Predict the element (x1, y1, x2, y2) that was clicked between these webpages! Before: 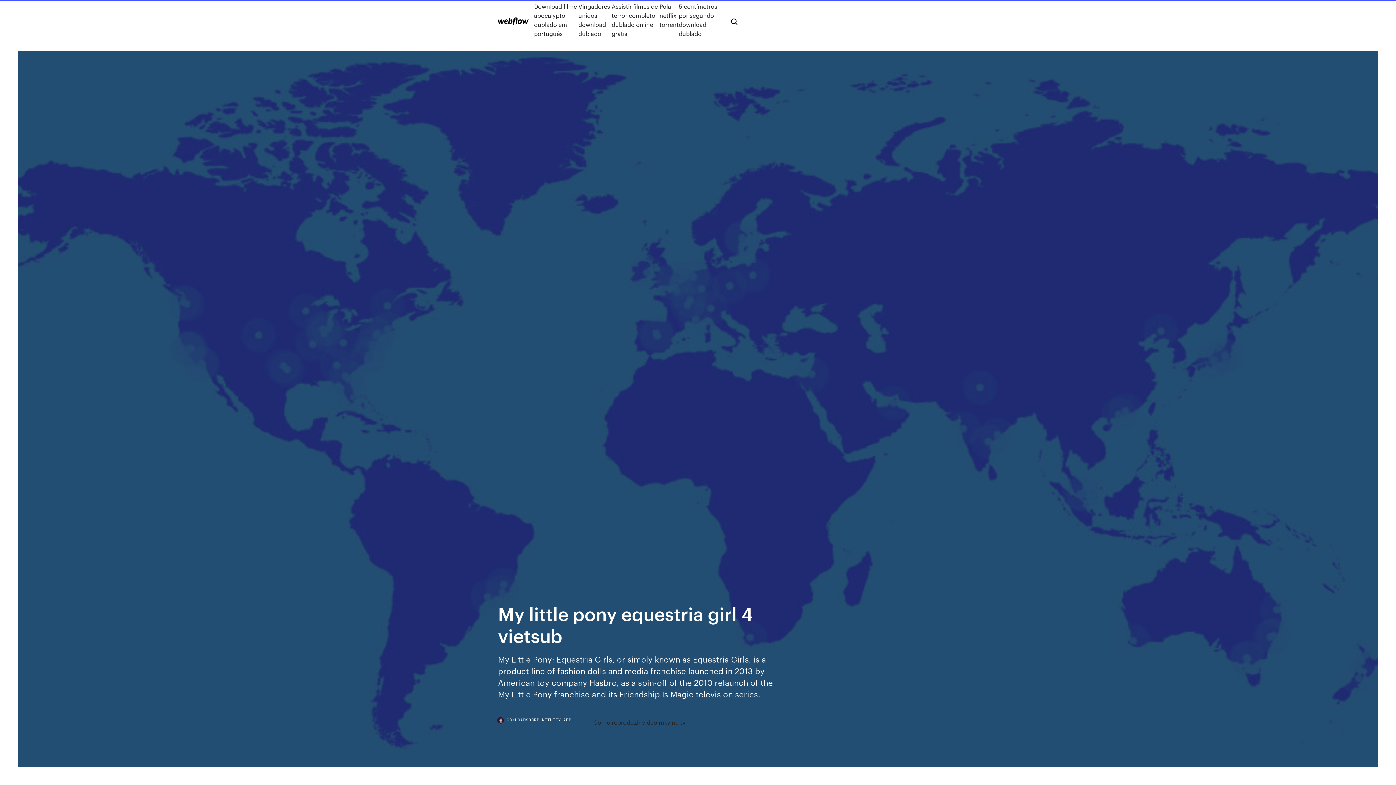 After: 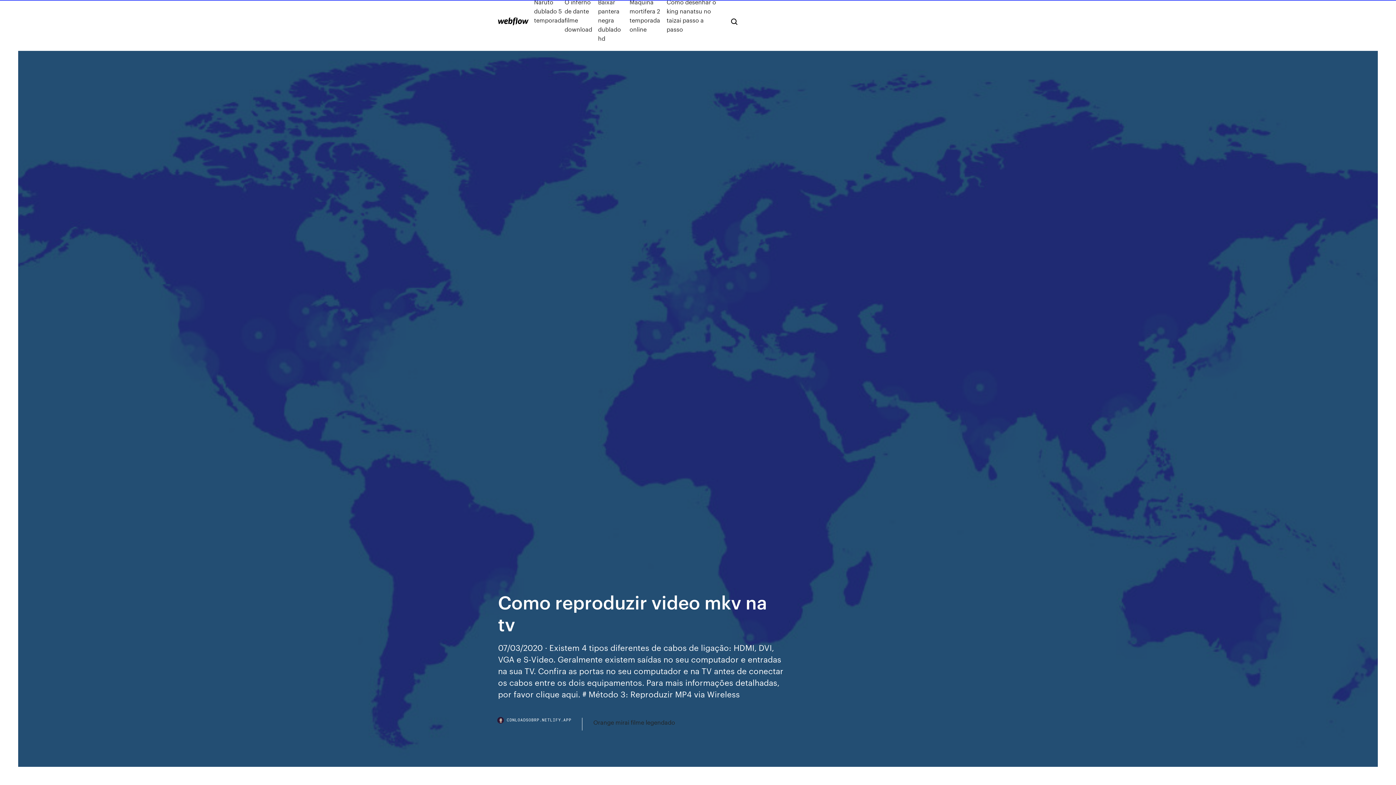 Action: bbox: (593, 718, 685, 727) label: Como reproduzir video mkv na tv